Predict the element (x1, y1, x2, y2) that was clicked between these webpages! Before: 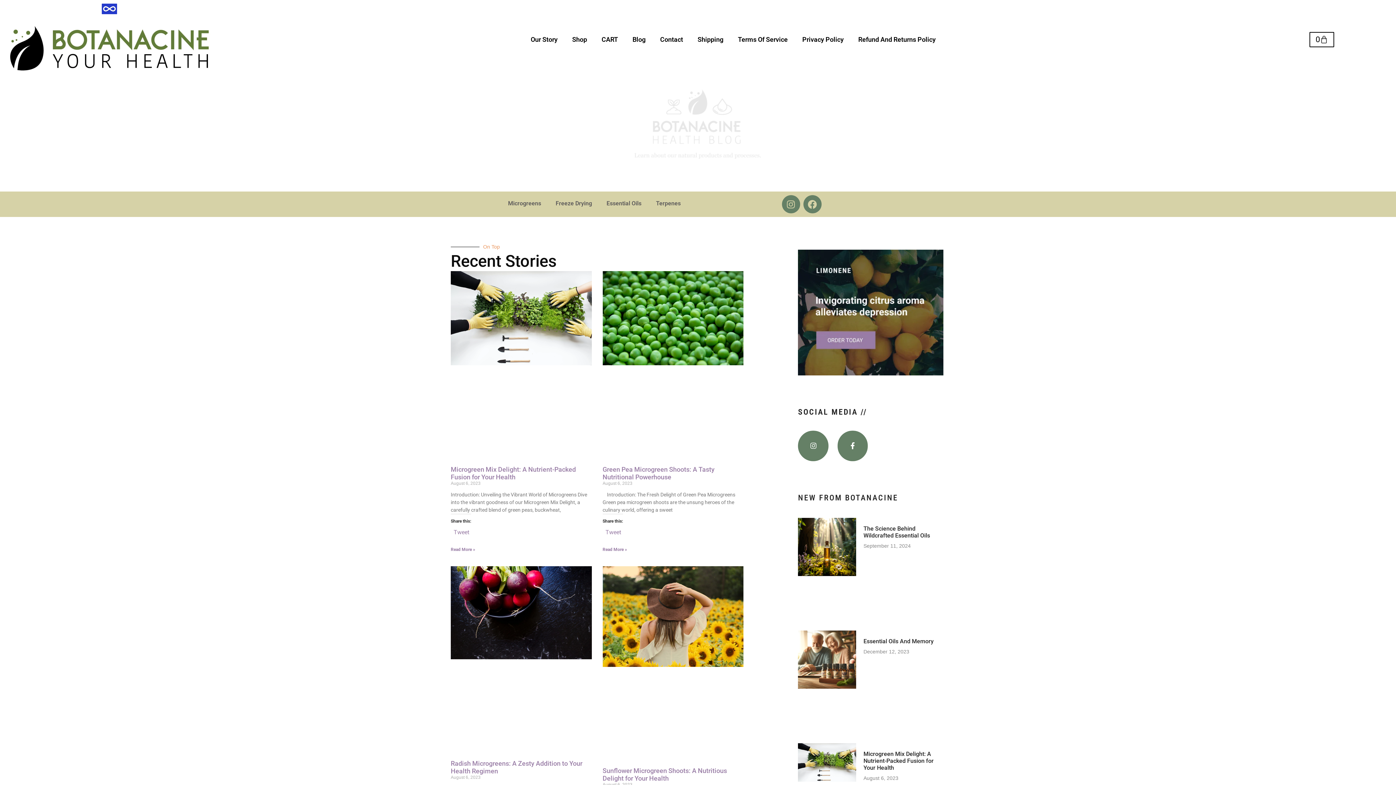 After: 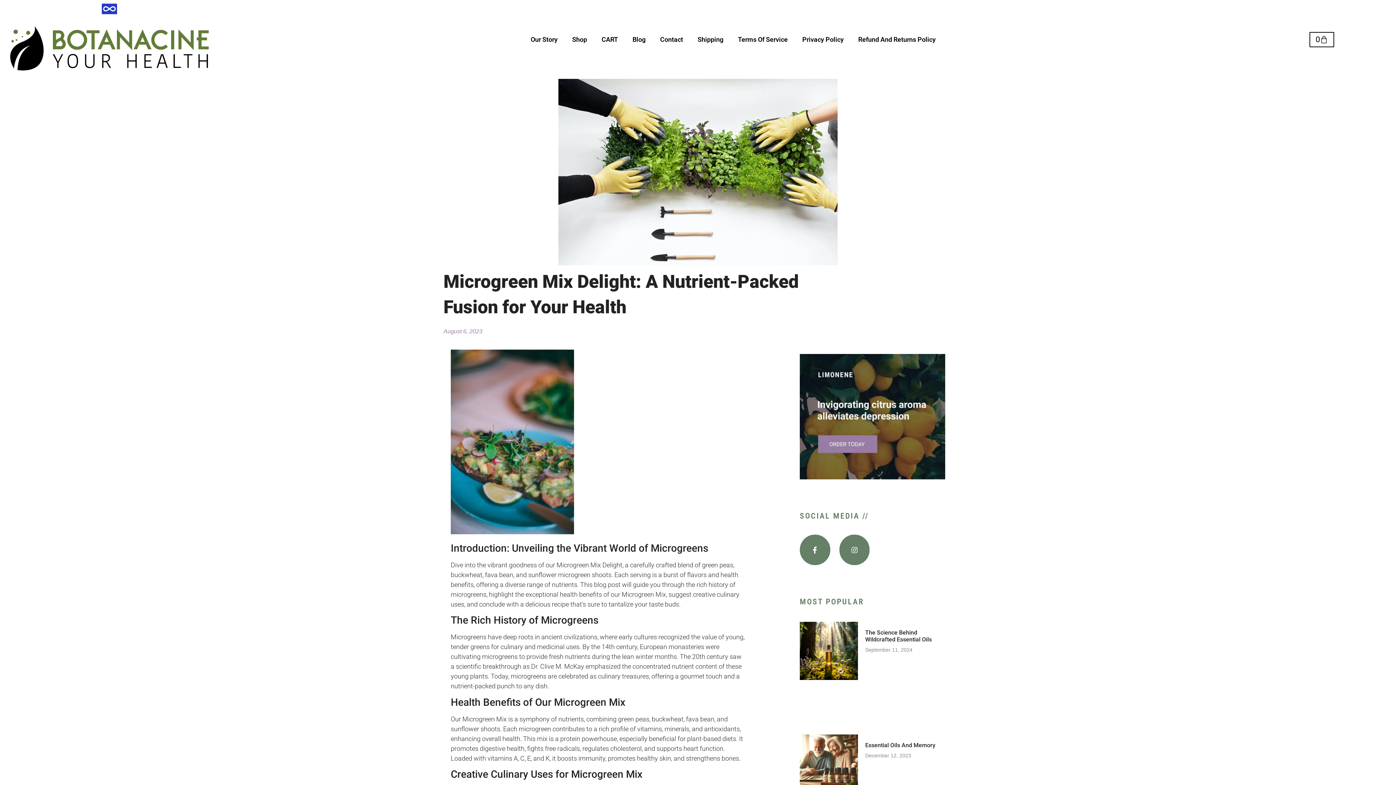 Action: bbox: (450, 465, 576, 481) label: Microgreen Mix Delight: A Nutrient-Packed Fusion for Your Health